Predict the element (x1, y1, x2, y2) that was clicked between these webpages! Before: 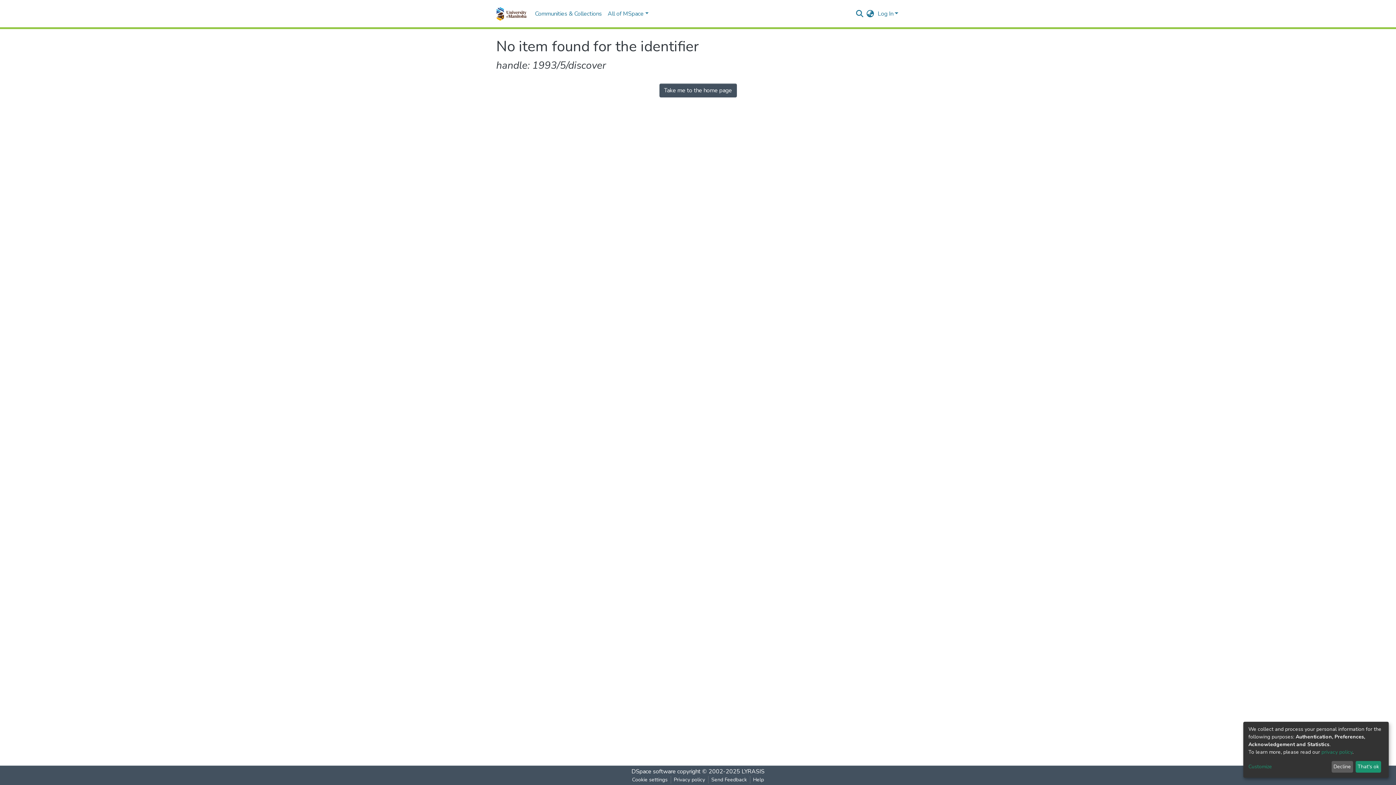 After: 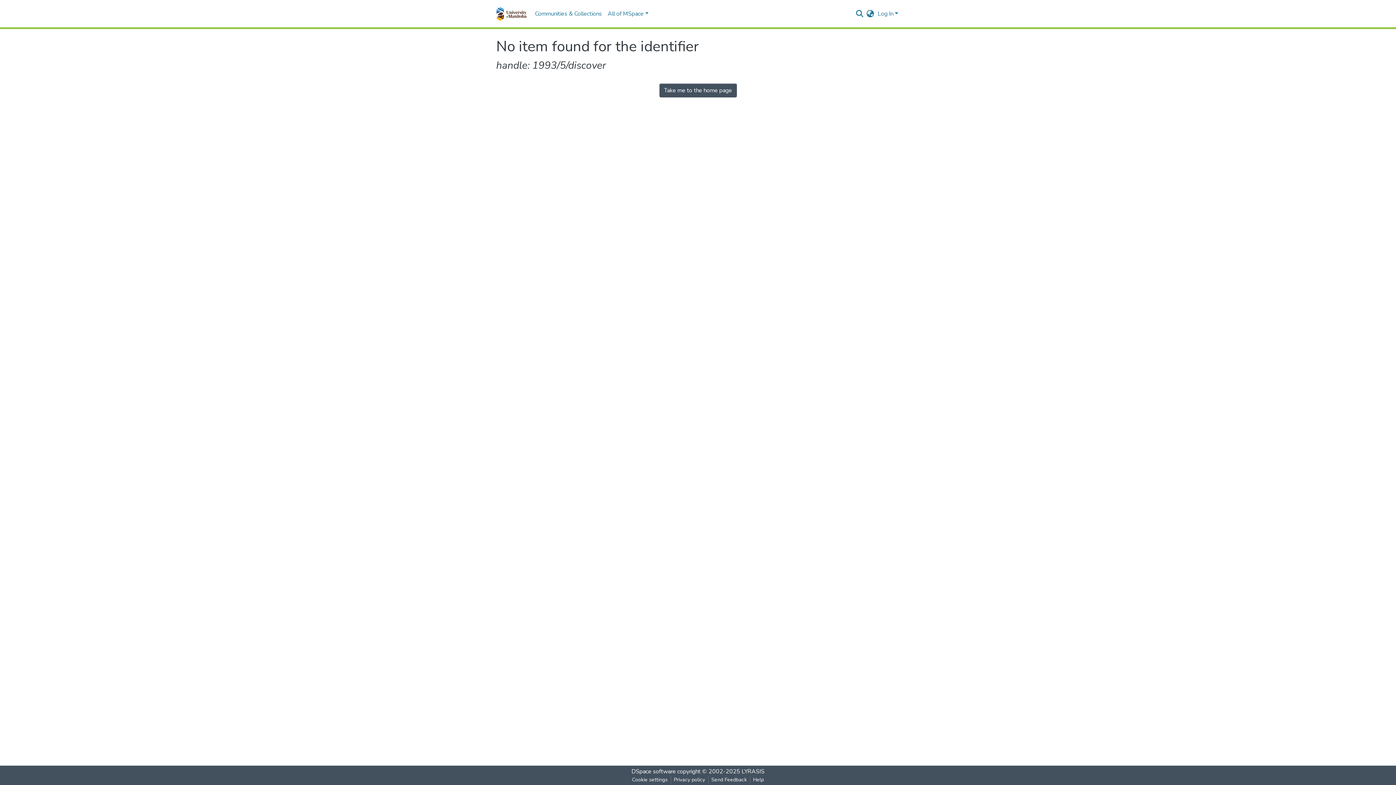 Action: bbox: (1355, 761, 1381, 773) label: That's ok